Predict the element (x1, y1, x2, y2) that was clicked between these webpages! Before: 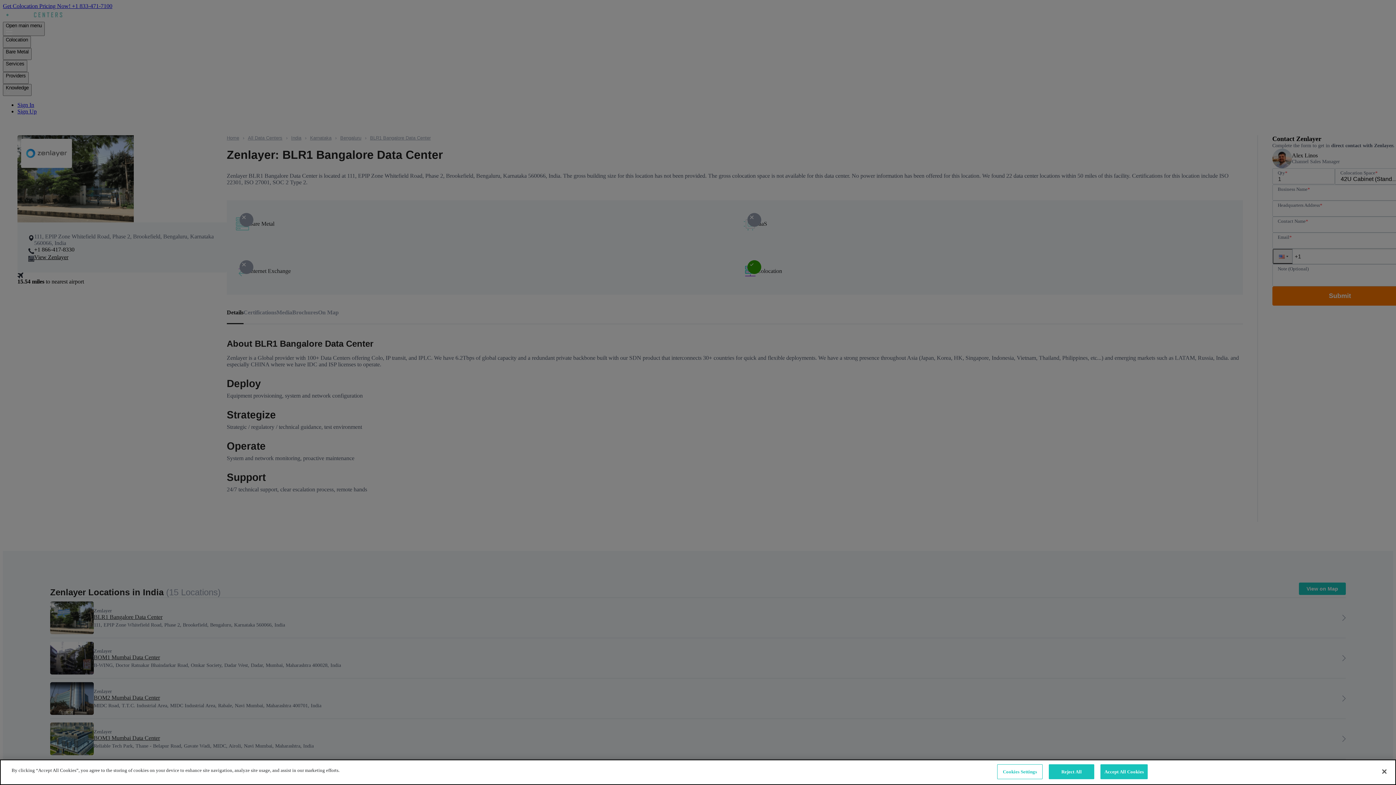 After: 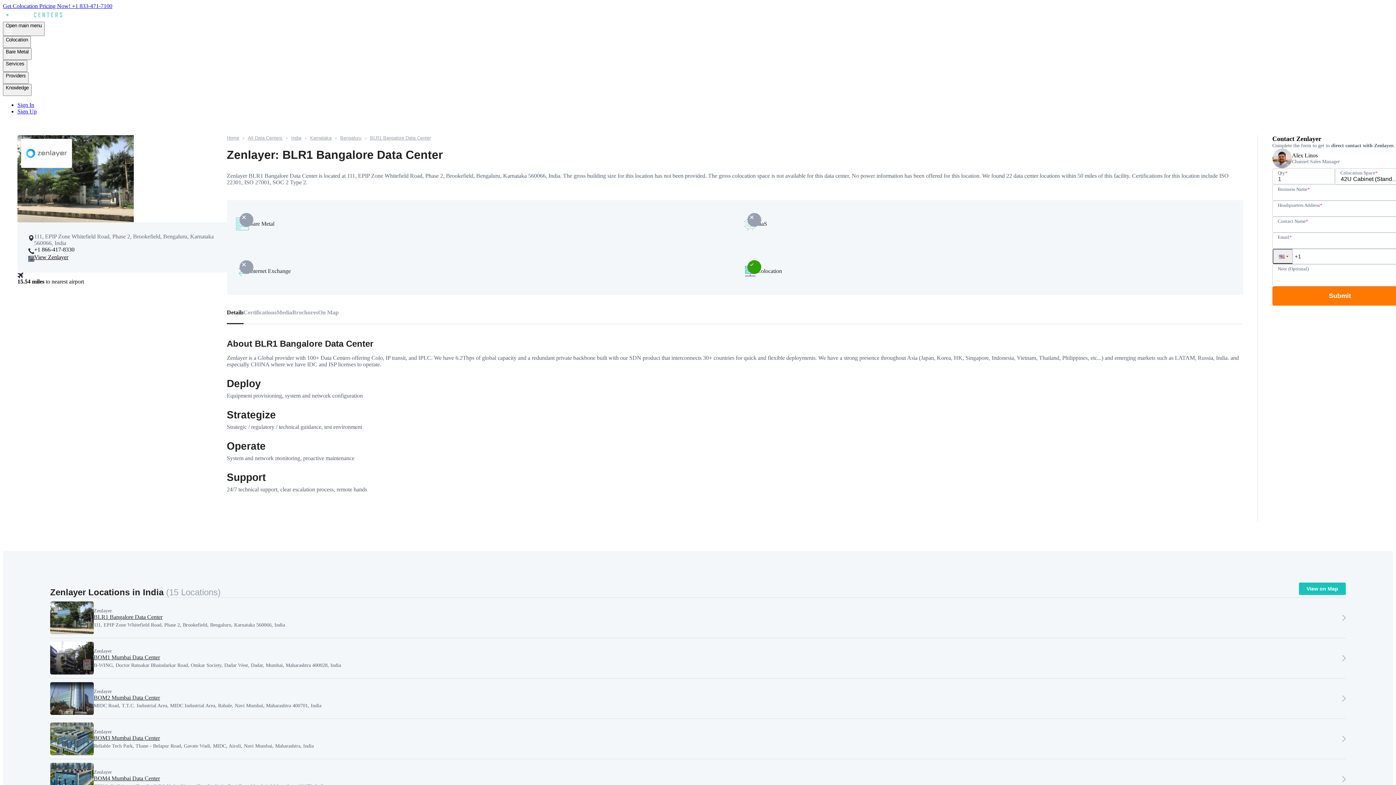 Action: label: Close bbox: (1376, 764, 1392, 780)